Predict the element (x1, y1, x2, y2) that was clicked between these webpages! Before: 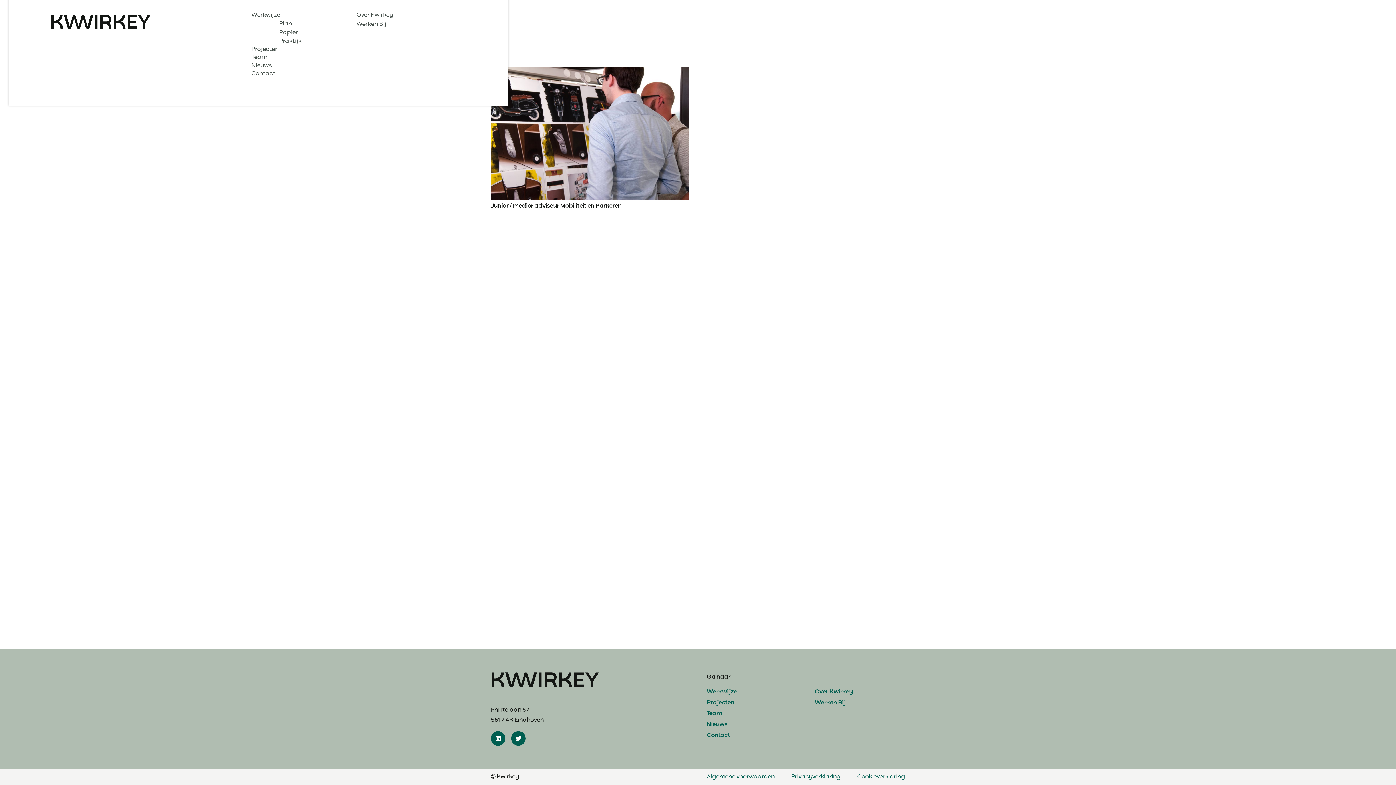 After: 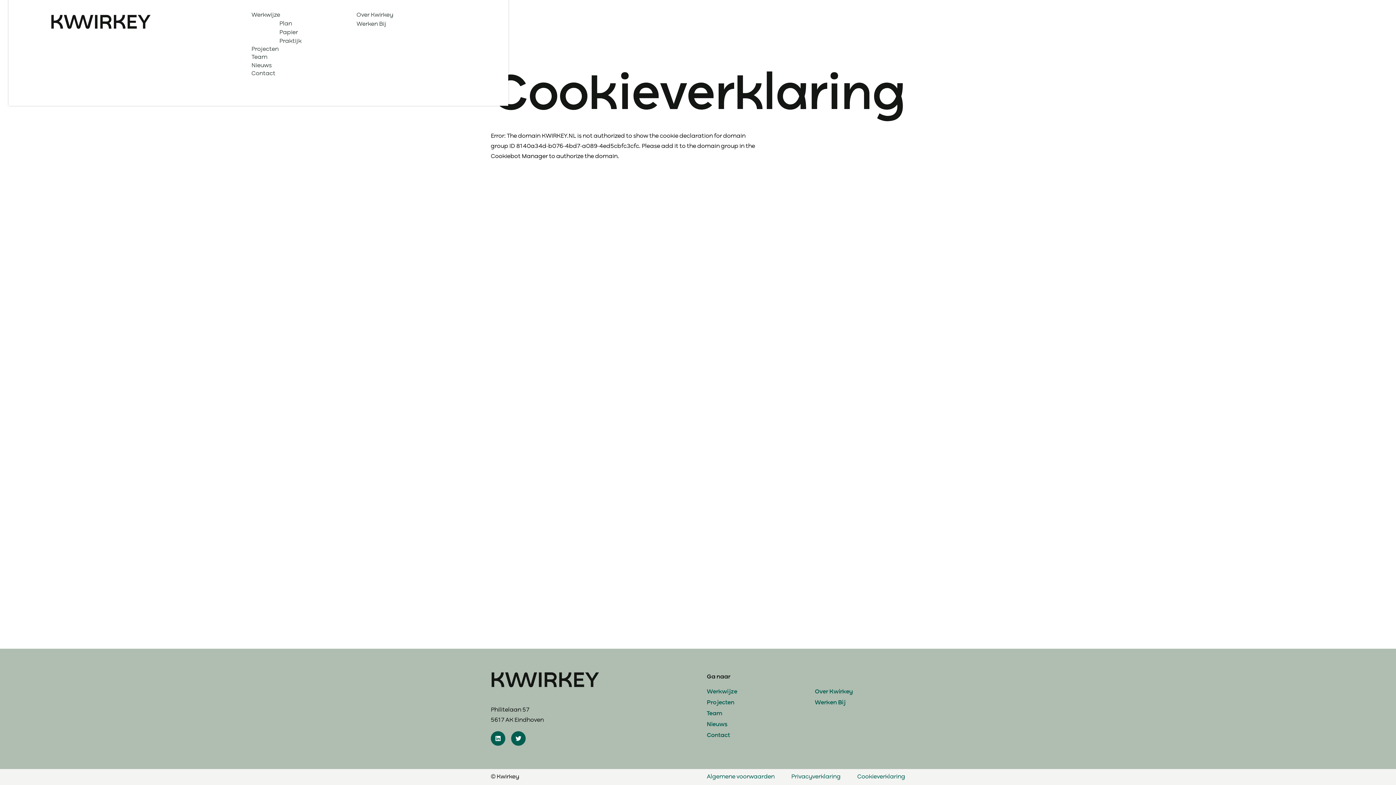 Action: label: Cookieverklaring bbox: (857, 774, 905, 780)